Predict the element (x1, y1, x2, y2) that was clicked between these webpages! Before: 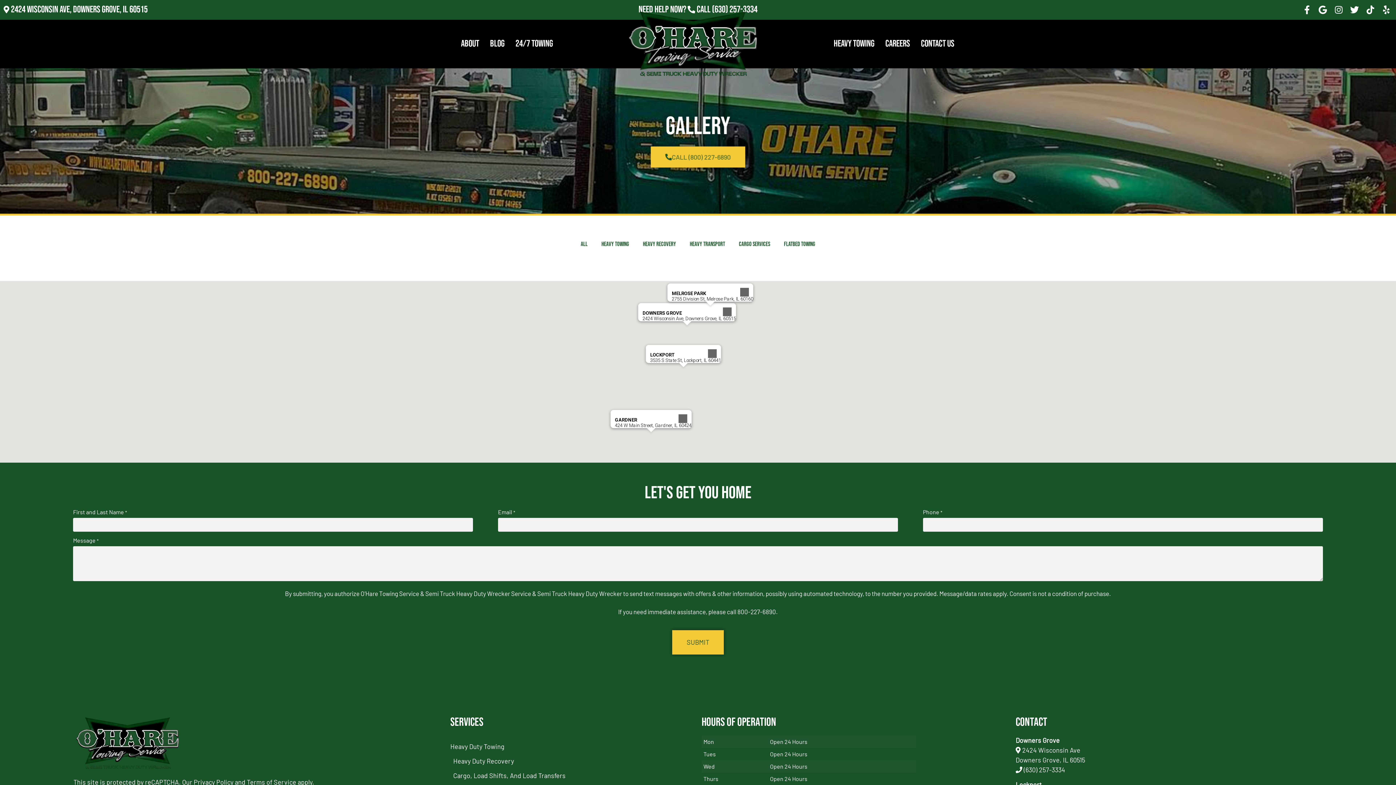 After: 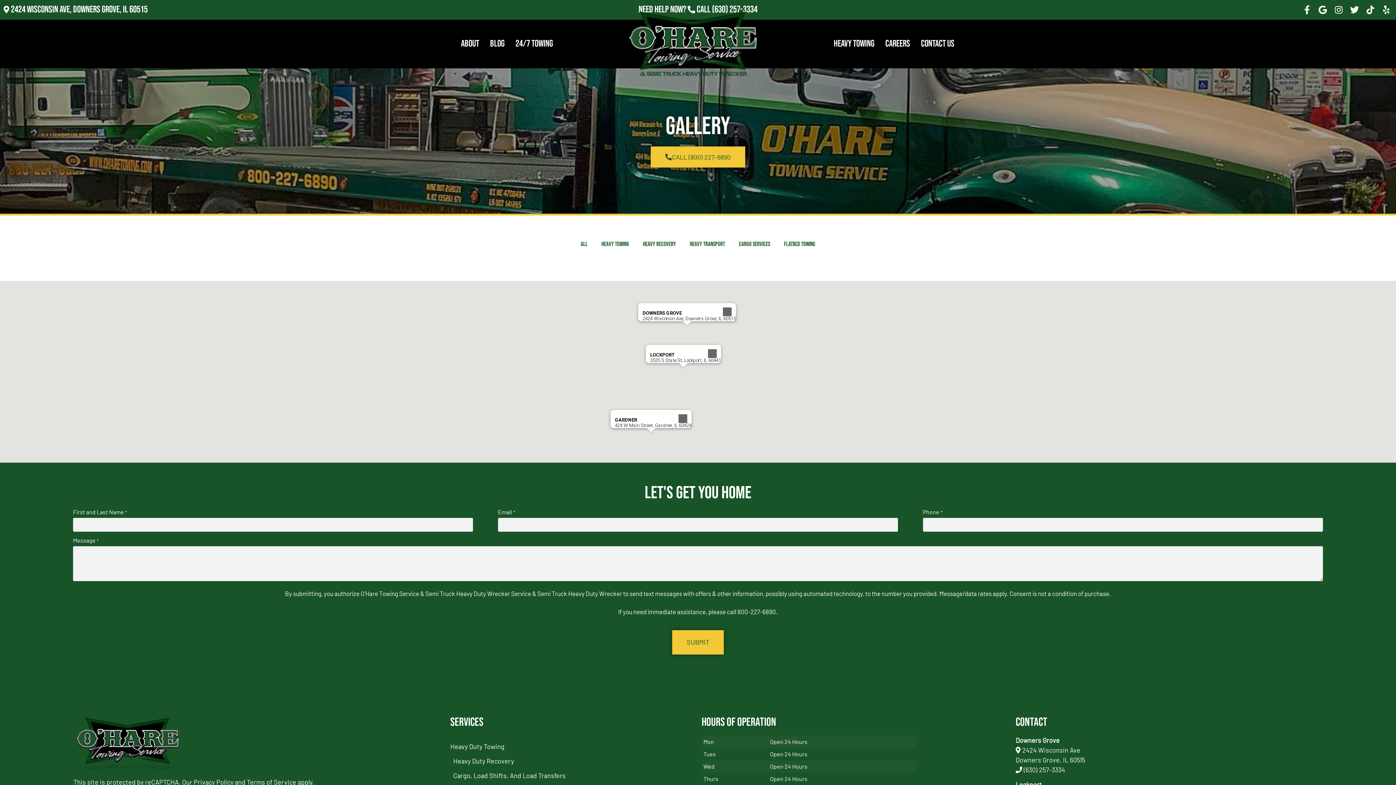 Action: bbox: (736, 283, 753, 301) label: Close